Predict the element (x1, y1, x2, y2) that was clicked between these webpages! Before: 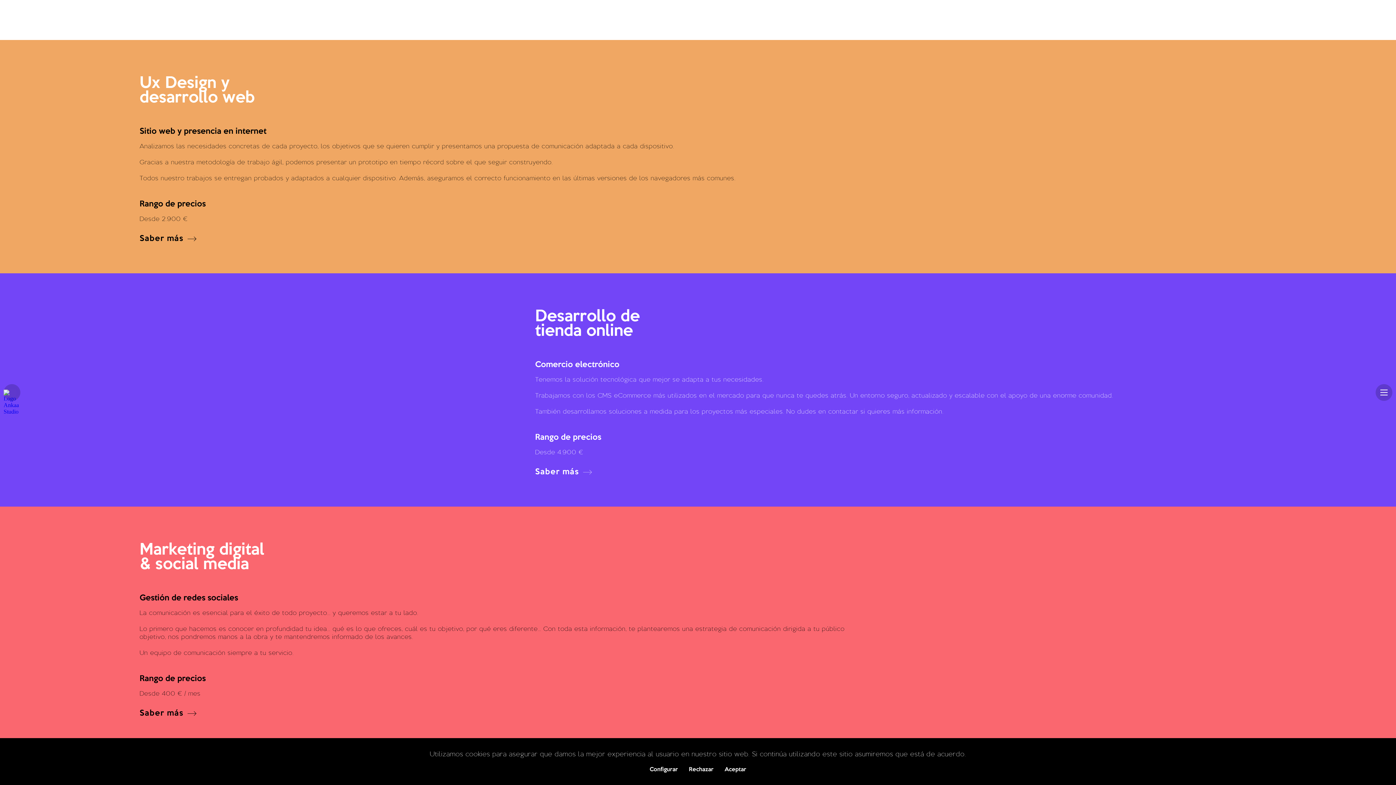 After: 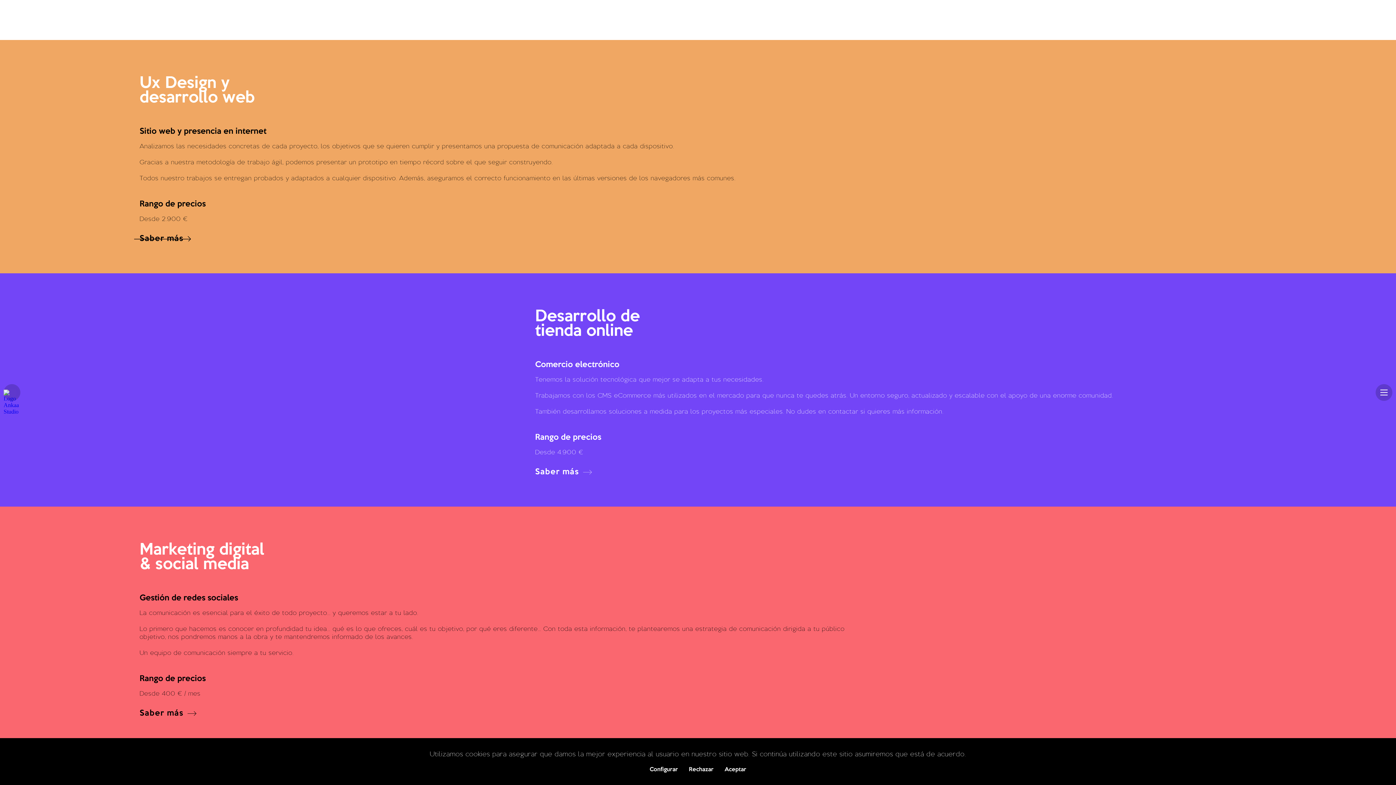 Action: label: Saber más bbox: (139, 233, 196, 244)